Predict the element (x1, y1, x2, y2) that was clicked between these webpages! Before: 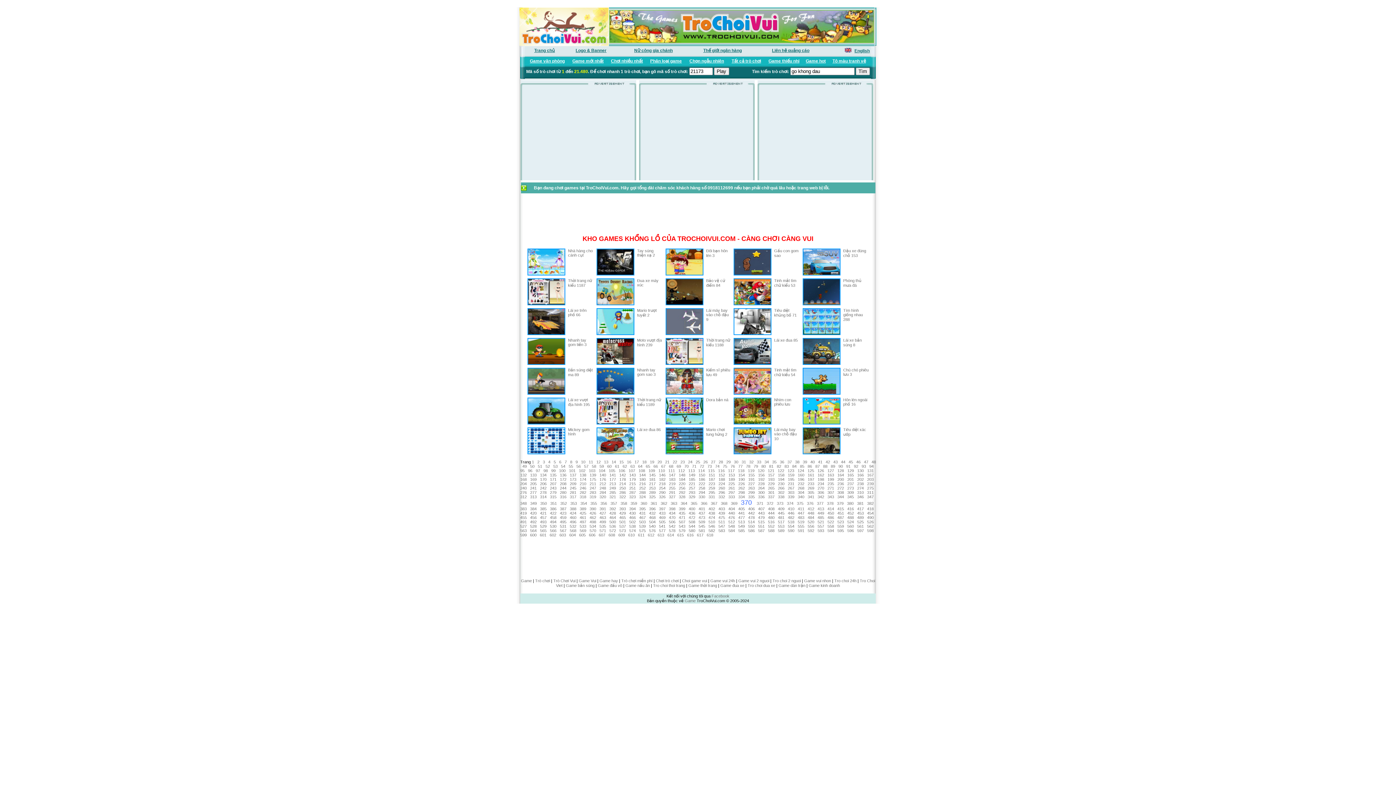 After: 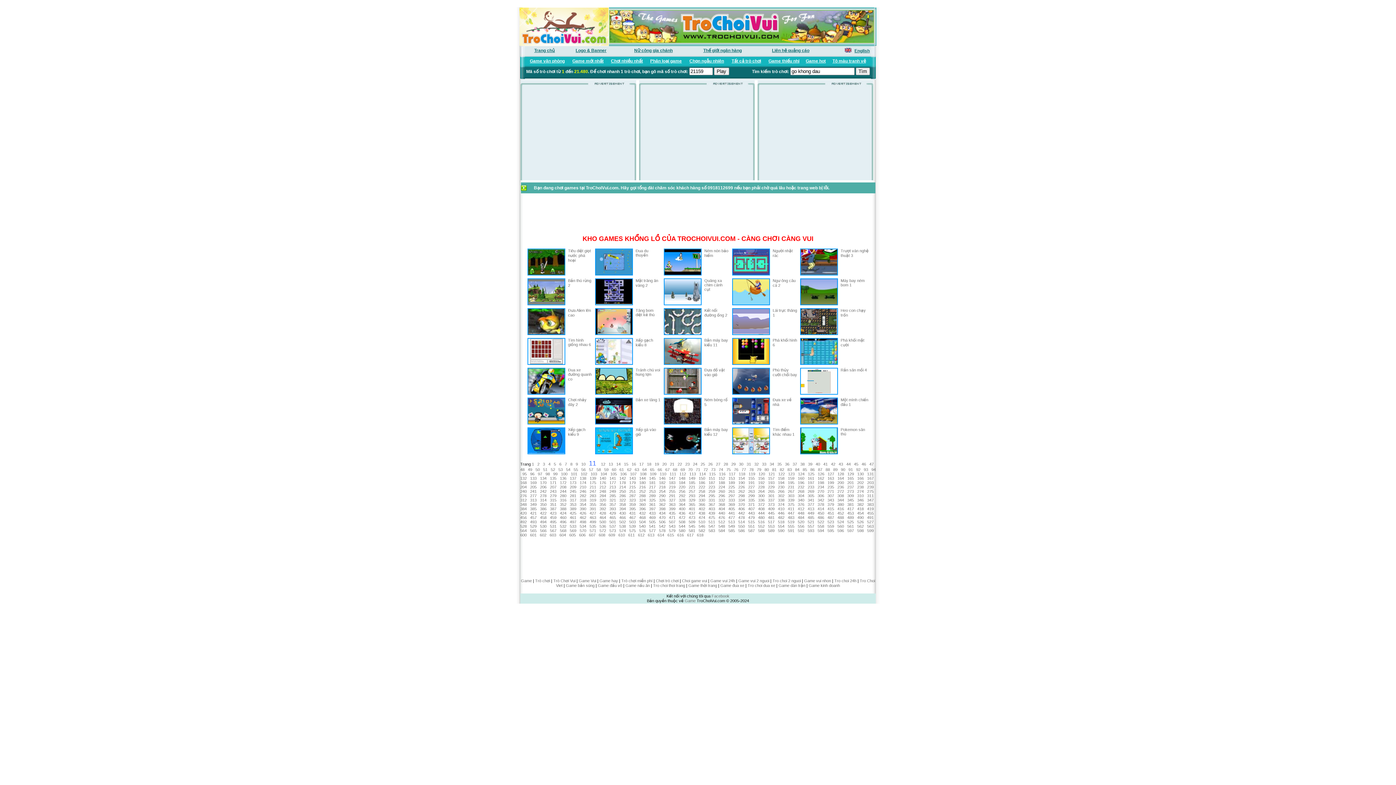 Action: bbox: (588, 460, 593, 464) label: 11